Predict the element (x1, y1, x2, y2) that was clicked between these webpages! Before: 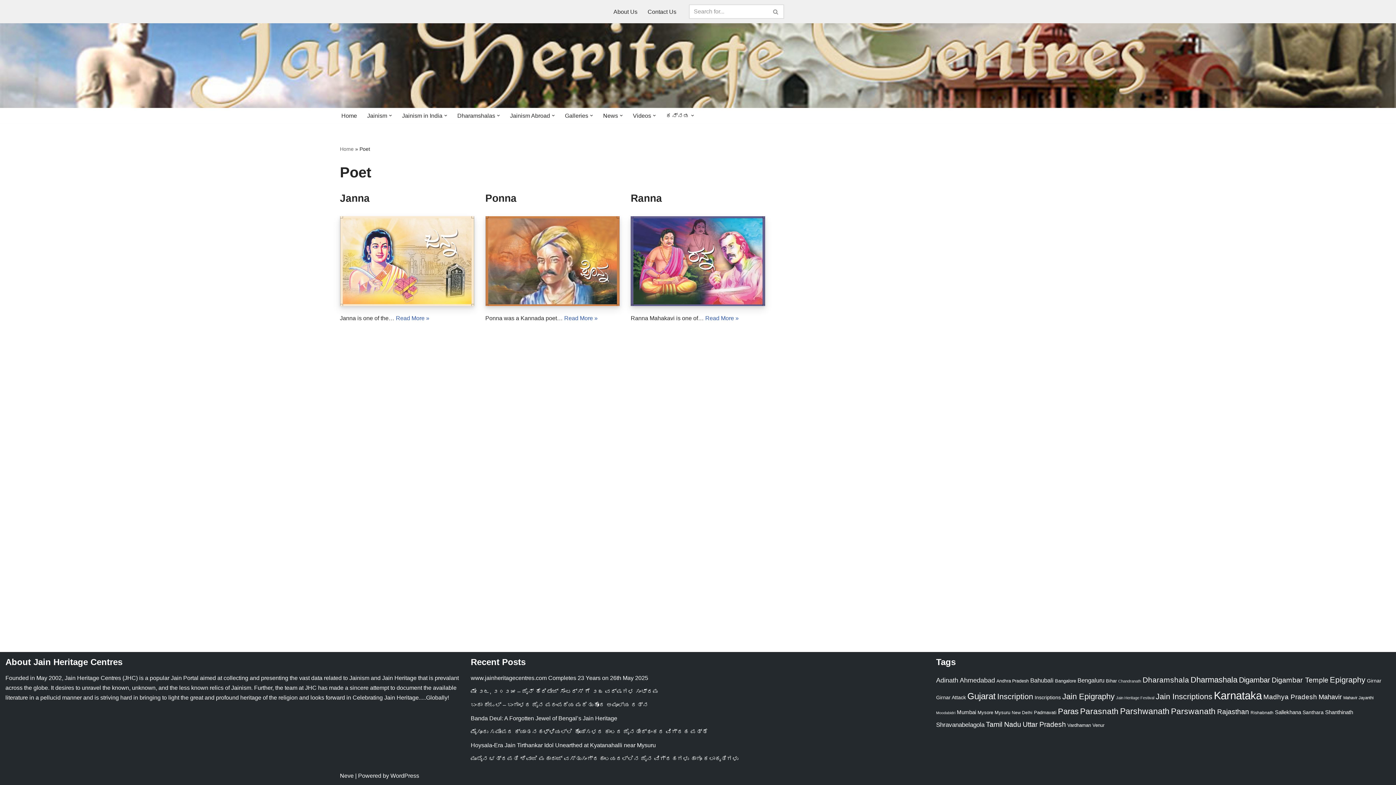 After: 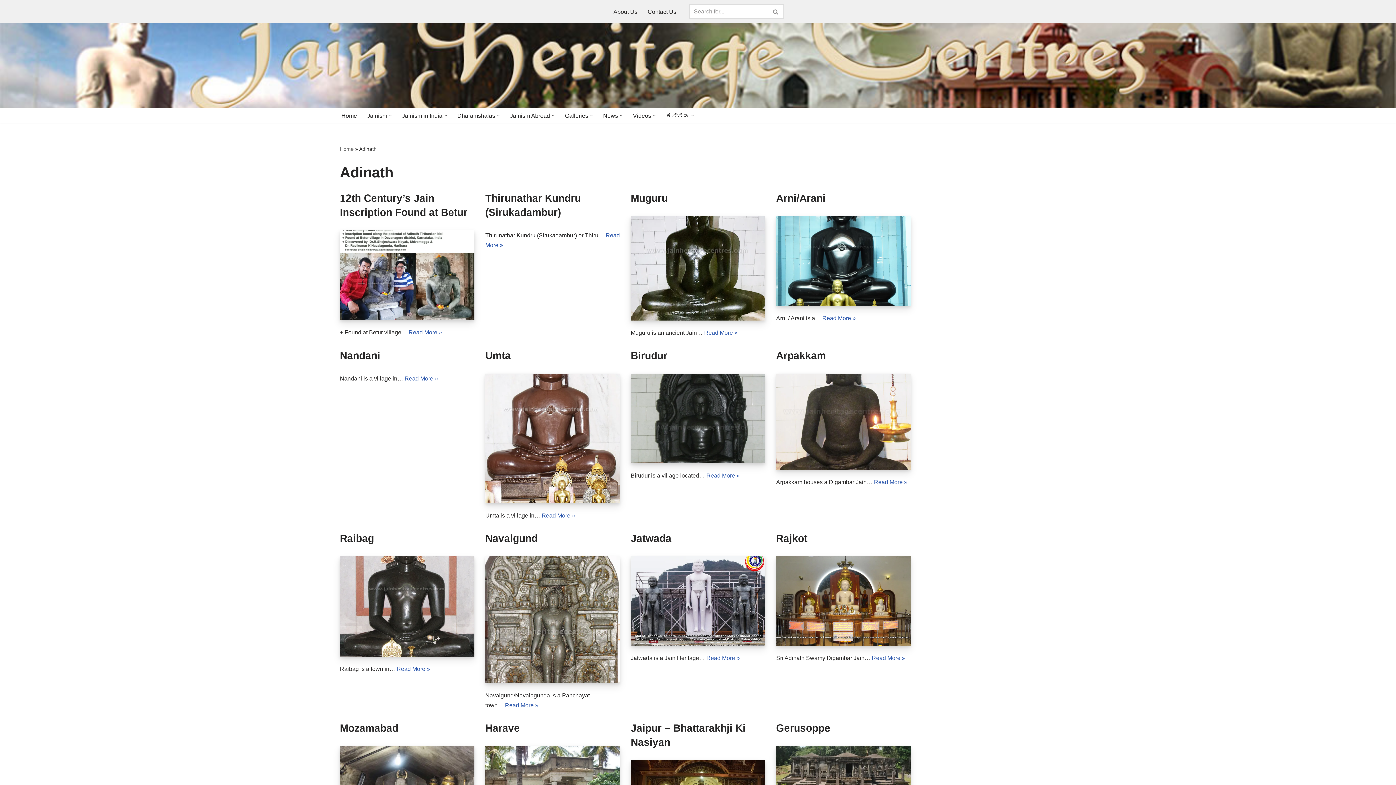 Action: label: Adinath (55 items) bbox: (936, 677, 958, 684)